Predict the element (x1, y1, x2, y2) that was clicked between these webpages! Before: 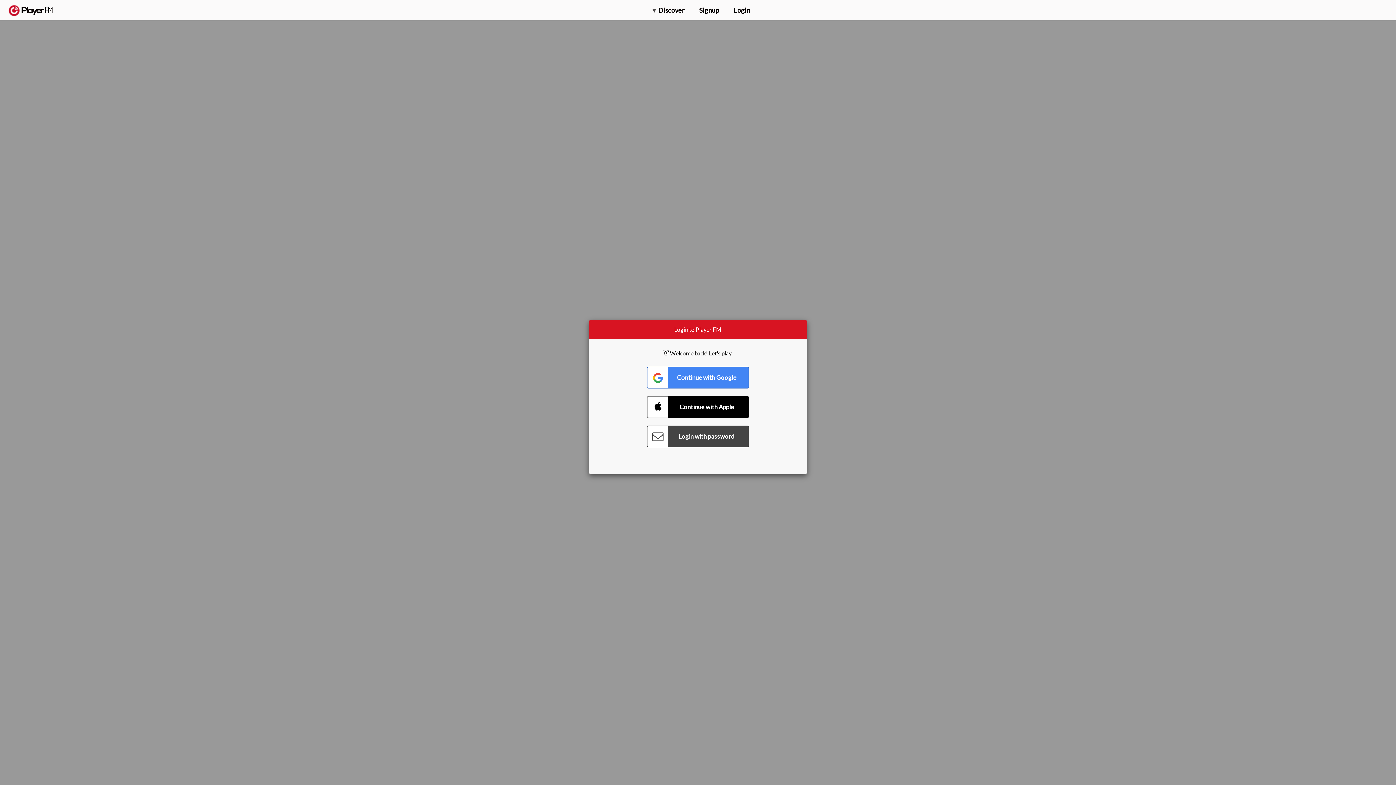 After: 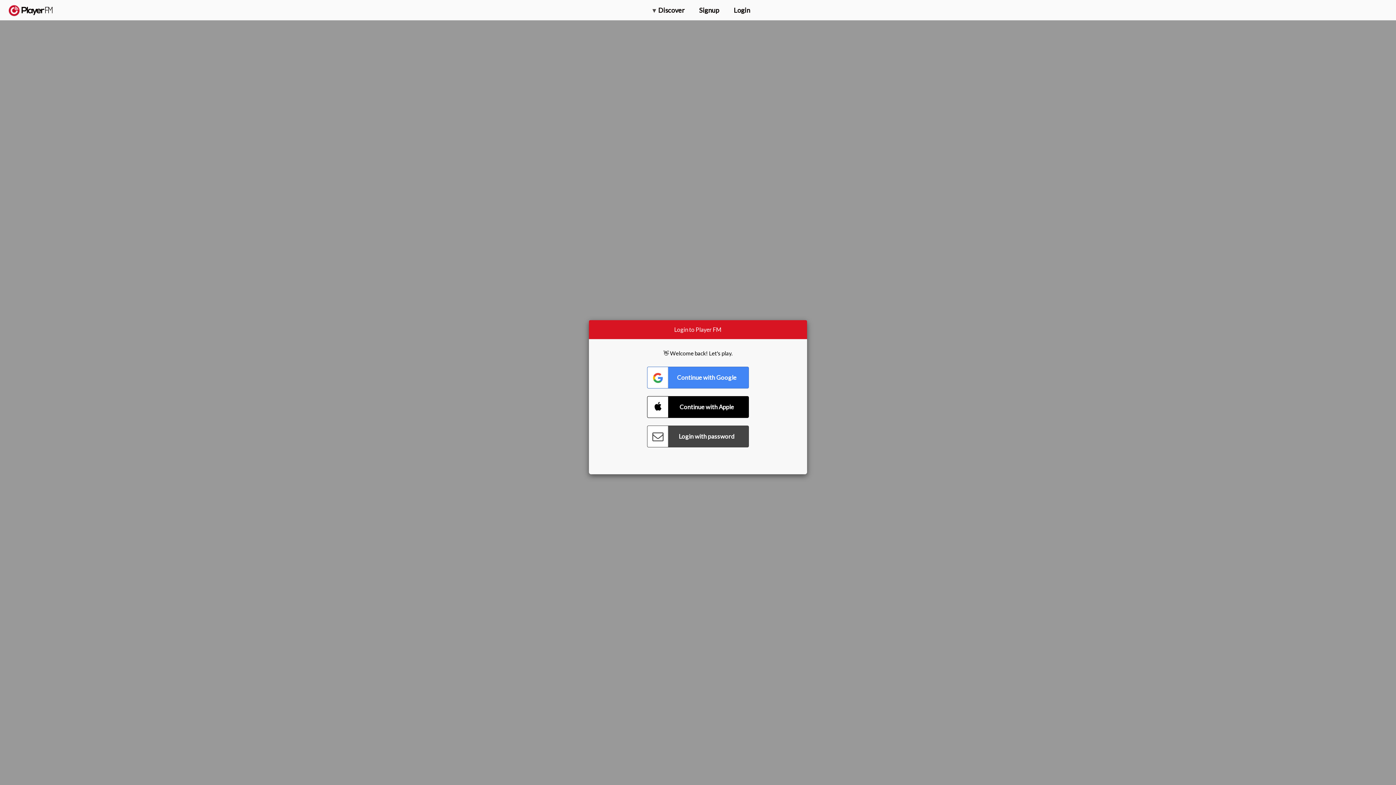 Action: label: Menu launcher bbox: (1375, 5, 1382, 13)